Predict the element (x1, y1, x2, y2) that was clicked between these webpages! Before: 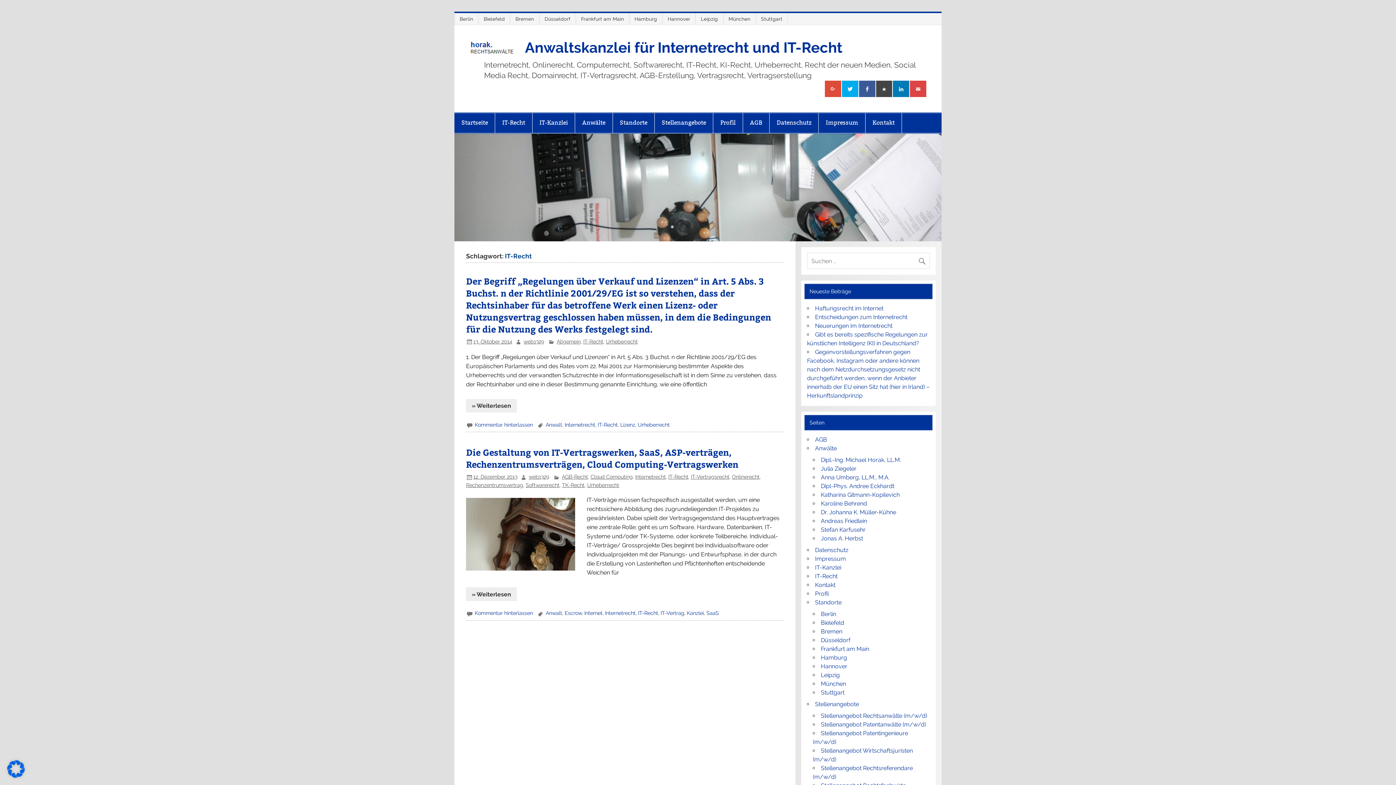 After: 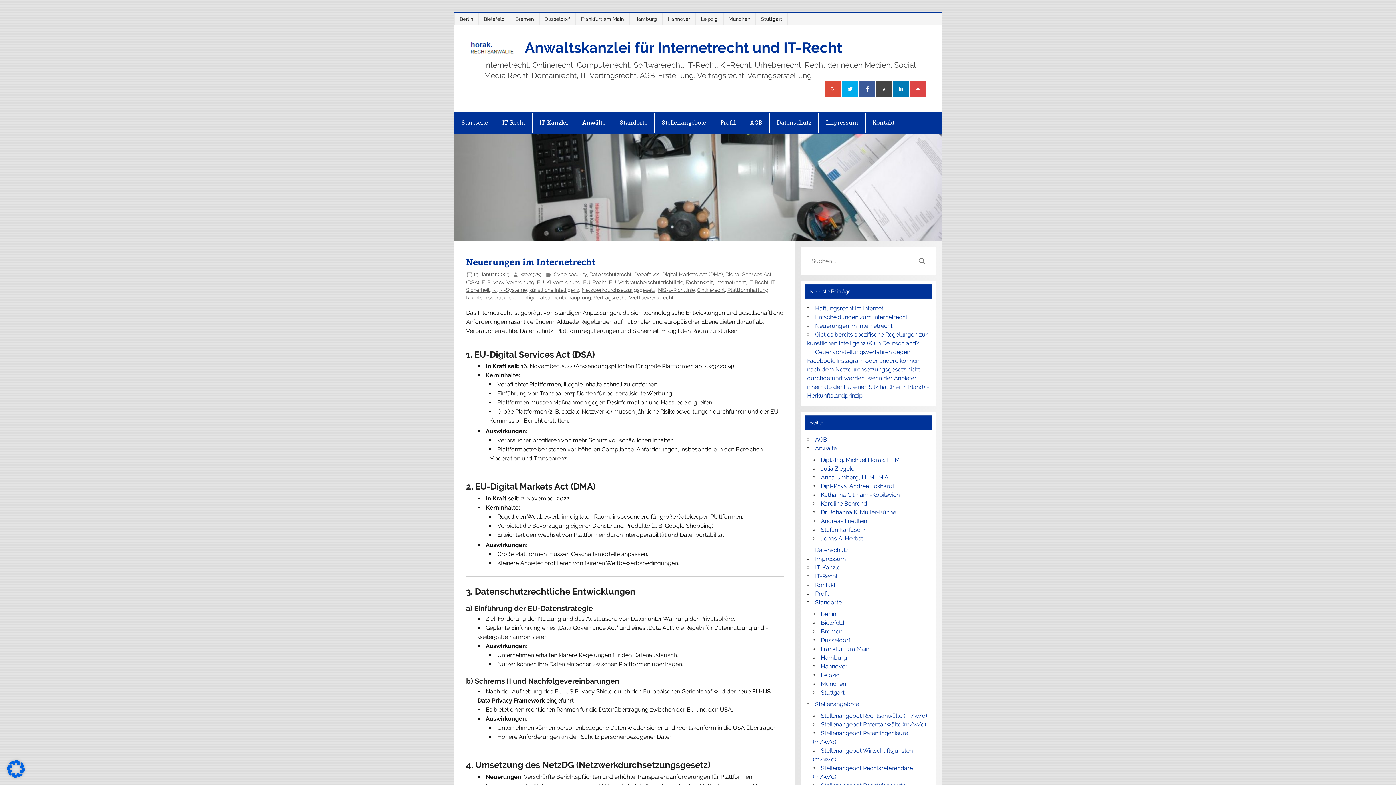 Action: label: Neuerungen im Internetrecht bbox: (815, 322, 892, 329)